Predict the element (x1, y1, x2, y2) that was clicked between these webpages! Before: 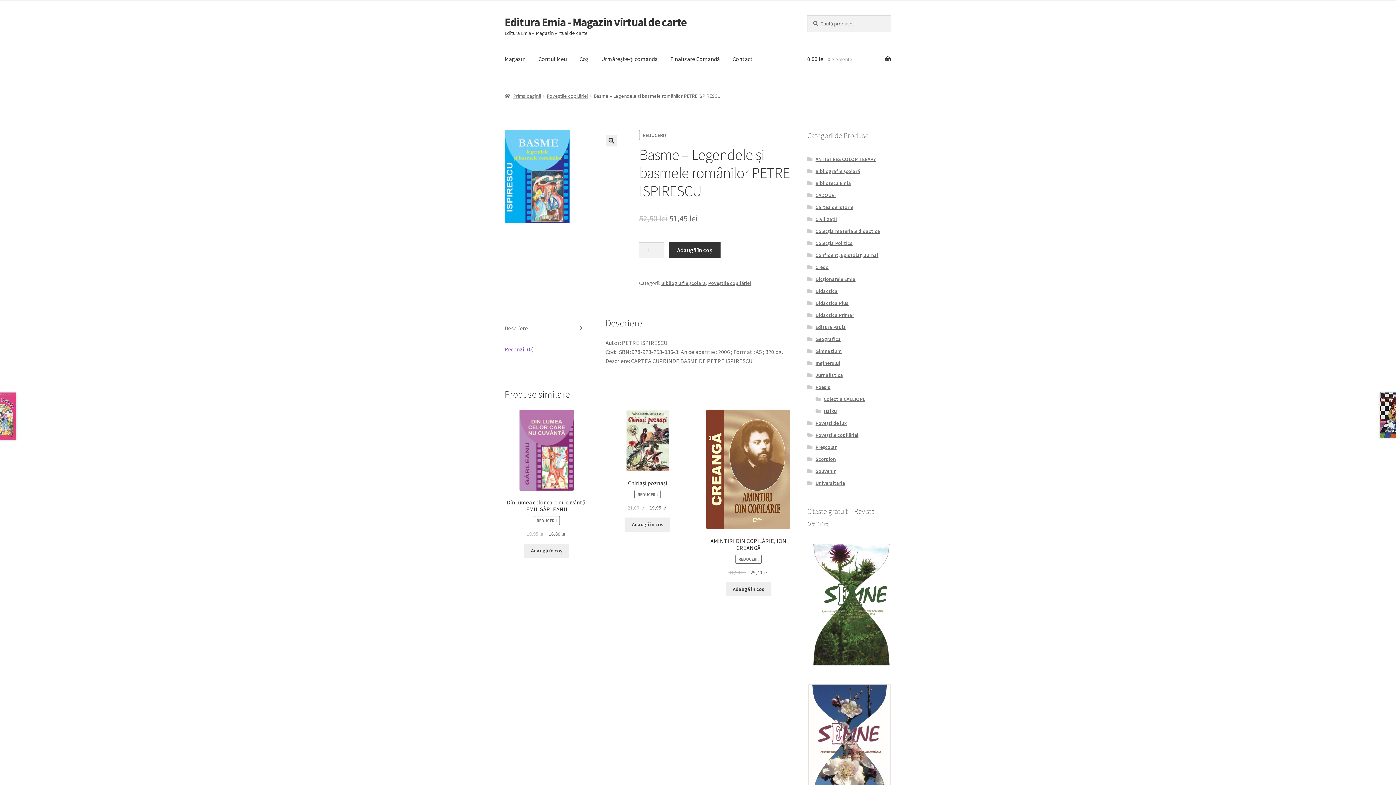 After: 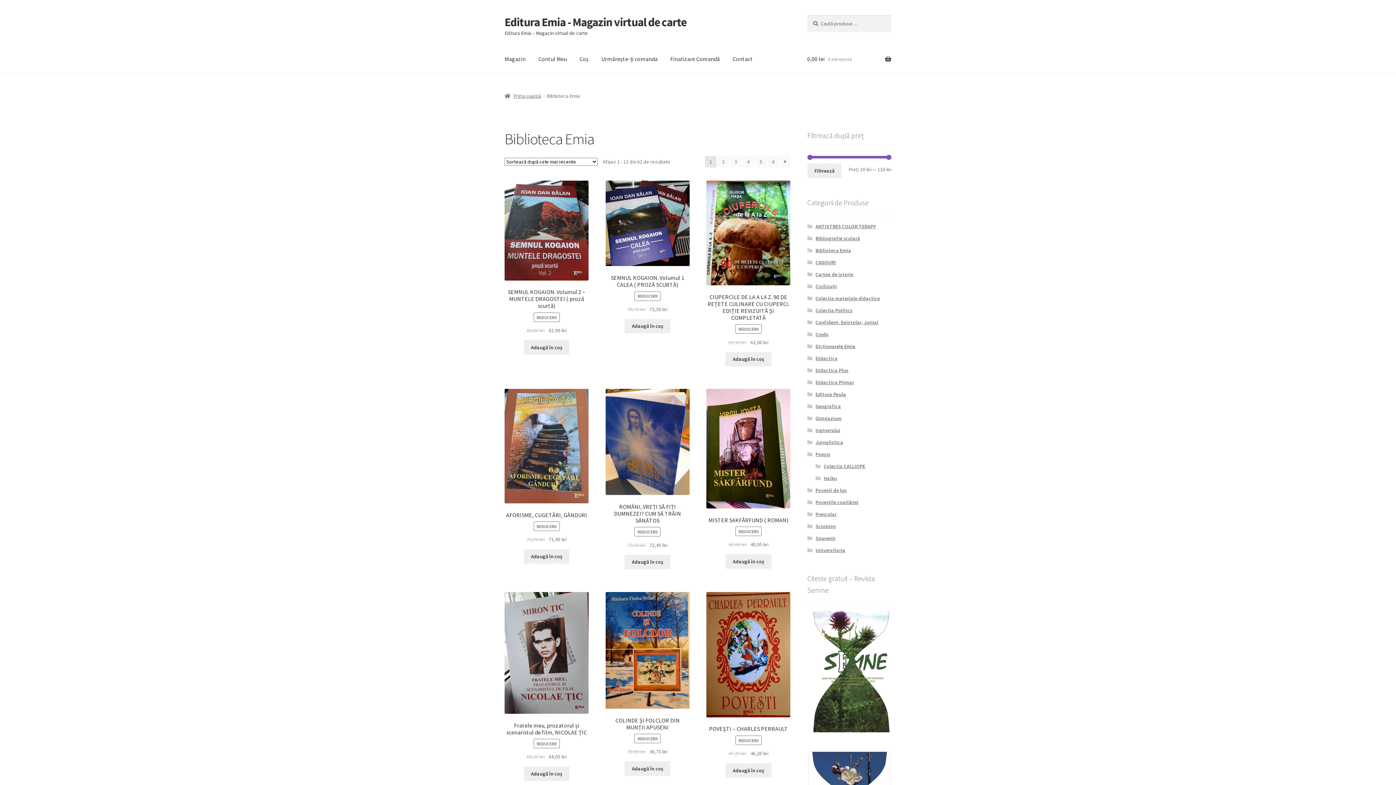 Action: label: Biblioteca Emia bbox: (815, 180, 851, 186)